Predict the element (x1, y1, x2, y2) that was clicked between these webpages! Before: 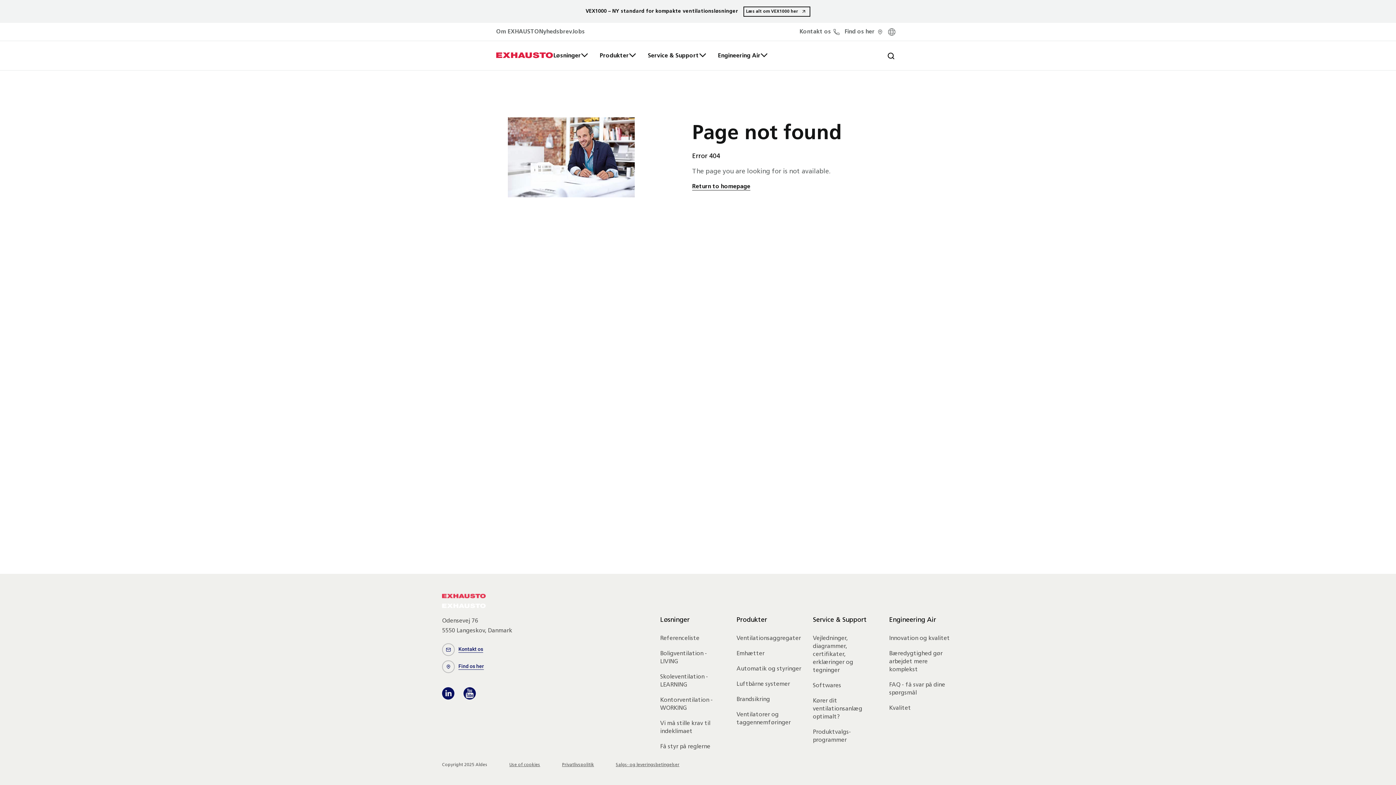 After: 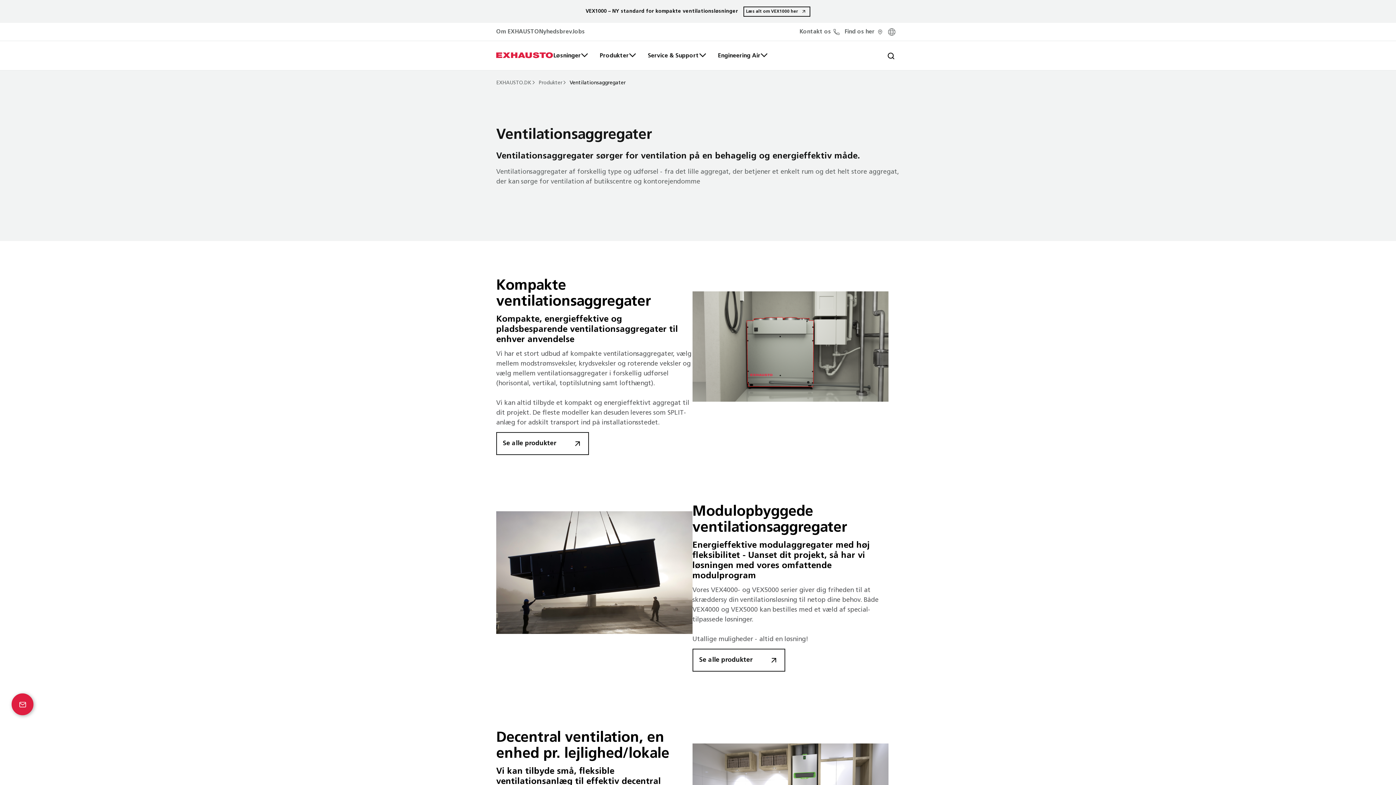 Action: label: Ventilationsaggregater bbox: (736, 636, 801, 642)